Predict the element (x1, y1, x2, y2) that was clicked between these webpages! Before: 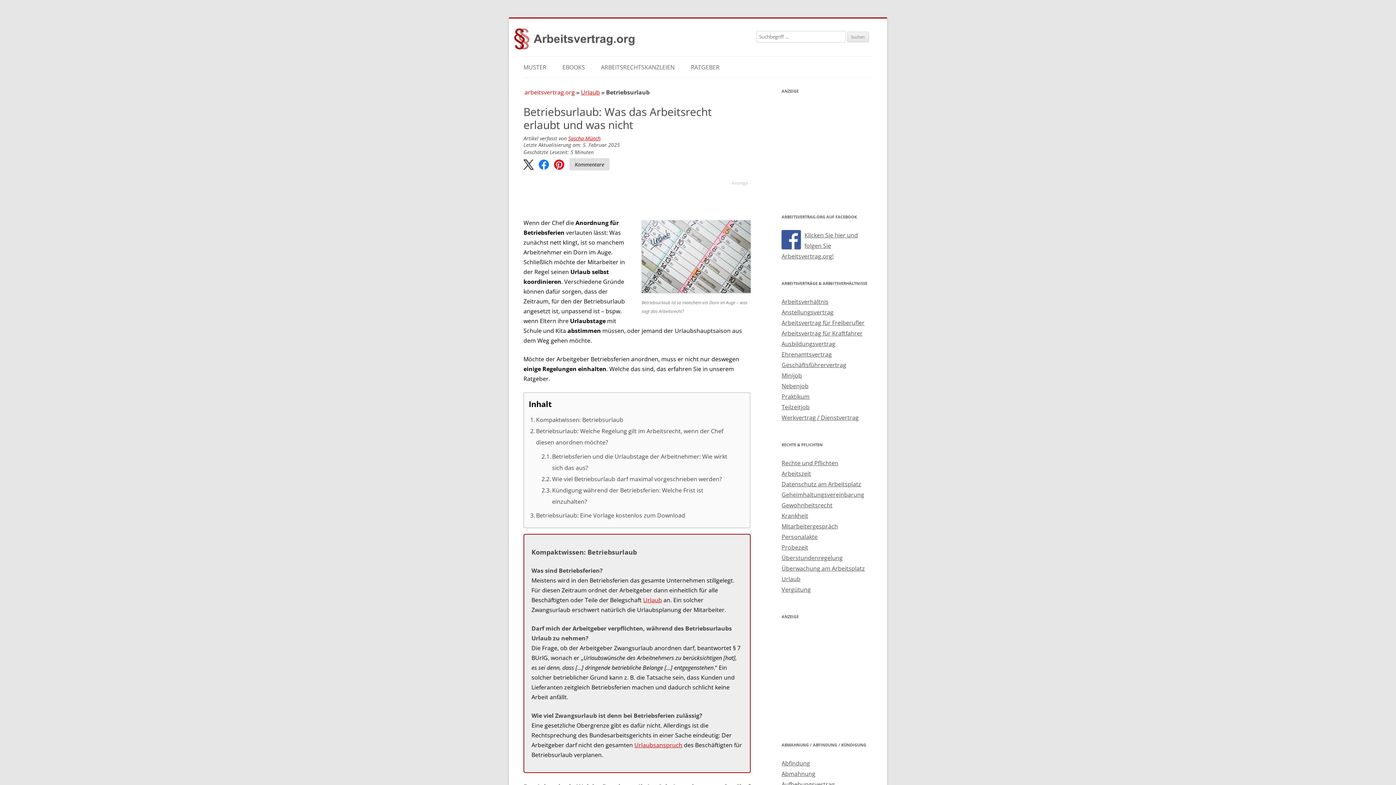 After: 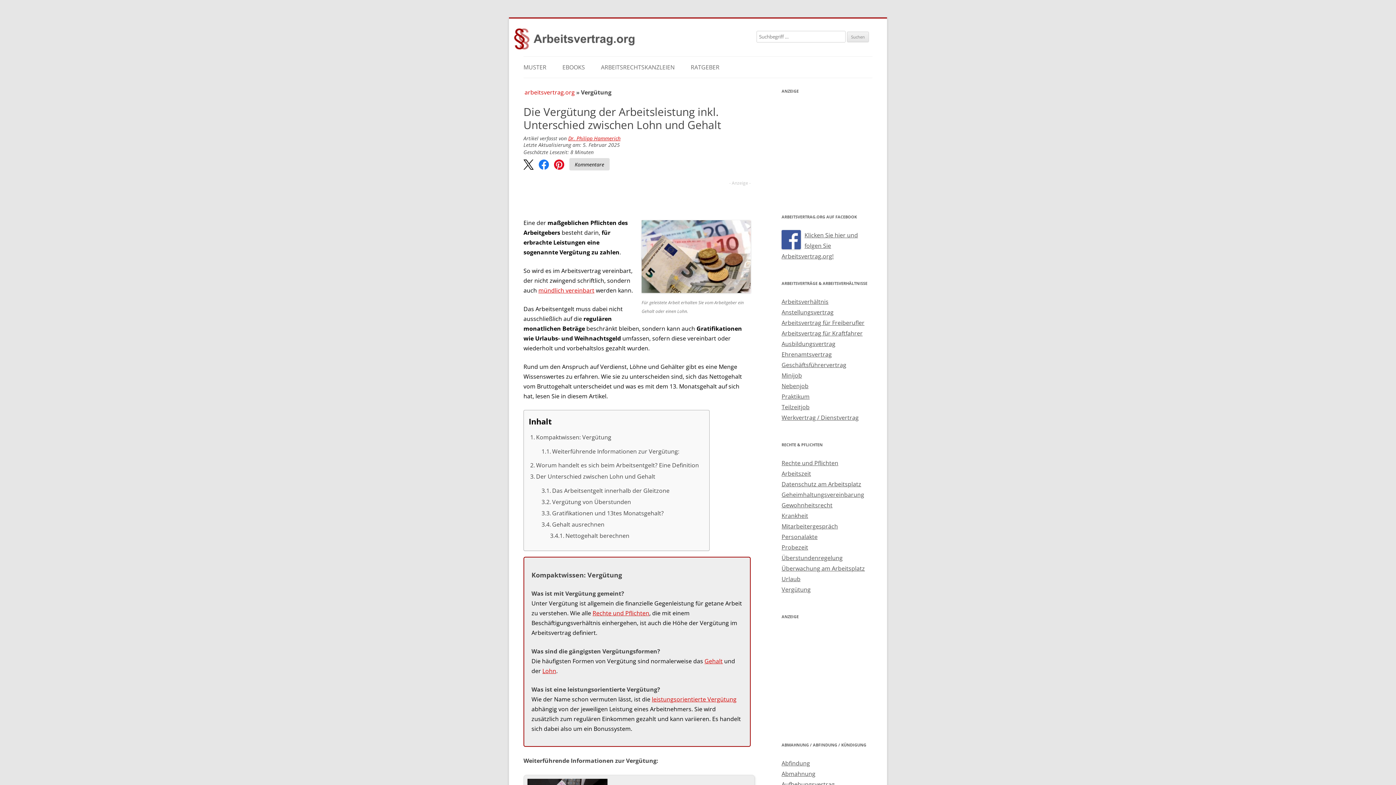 Action: bbox: (781, 585, 810, 593) label: Vergütung